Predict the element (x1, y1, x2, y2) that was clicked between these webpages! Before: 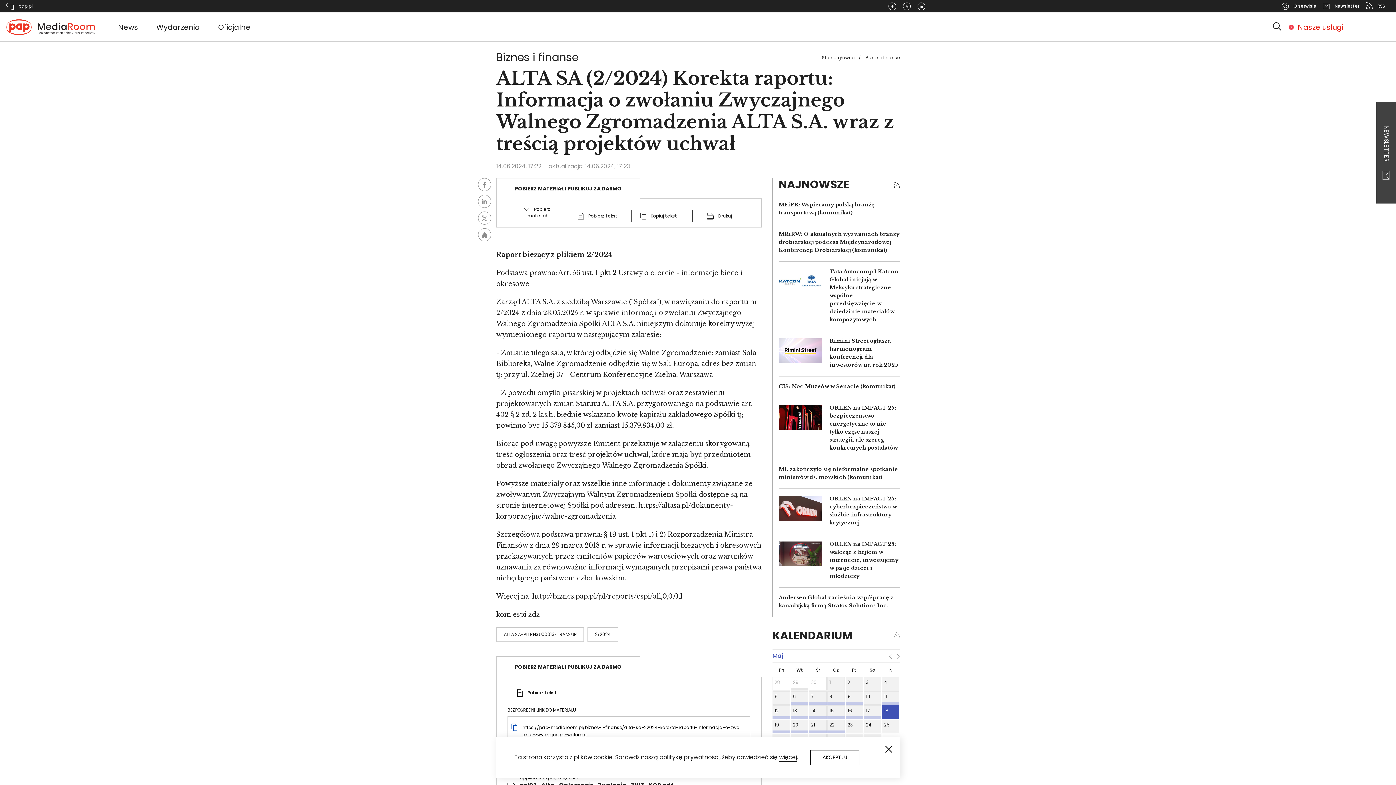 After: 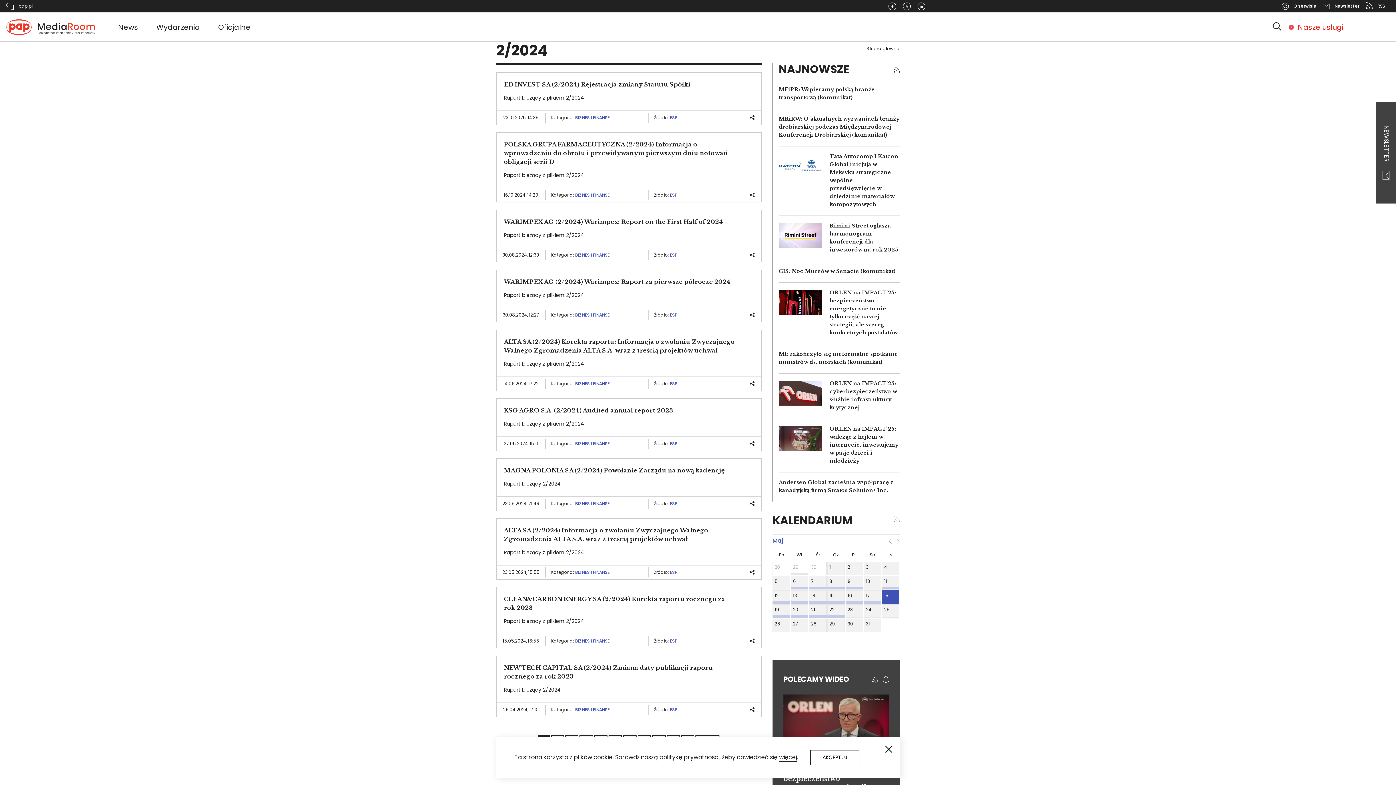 Action: bbox: (587, 627, 618, 642) label: 2/2024